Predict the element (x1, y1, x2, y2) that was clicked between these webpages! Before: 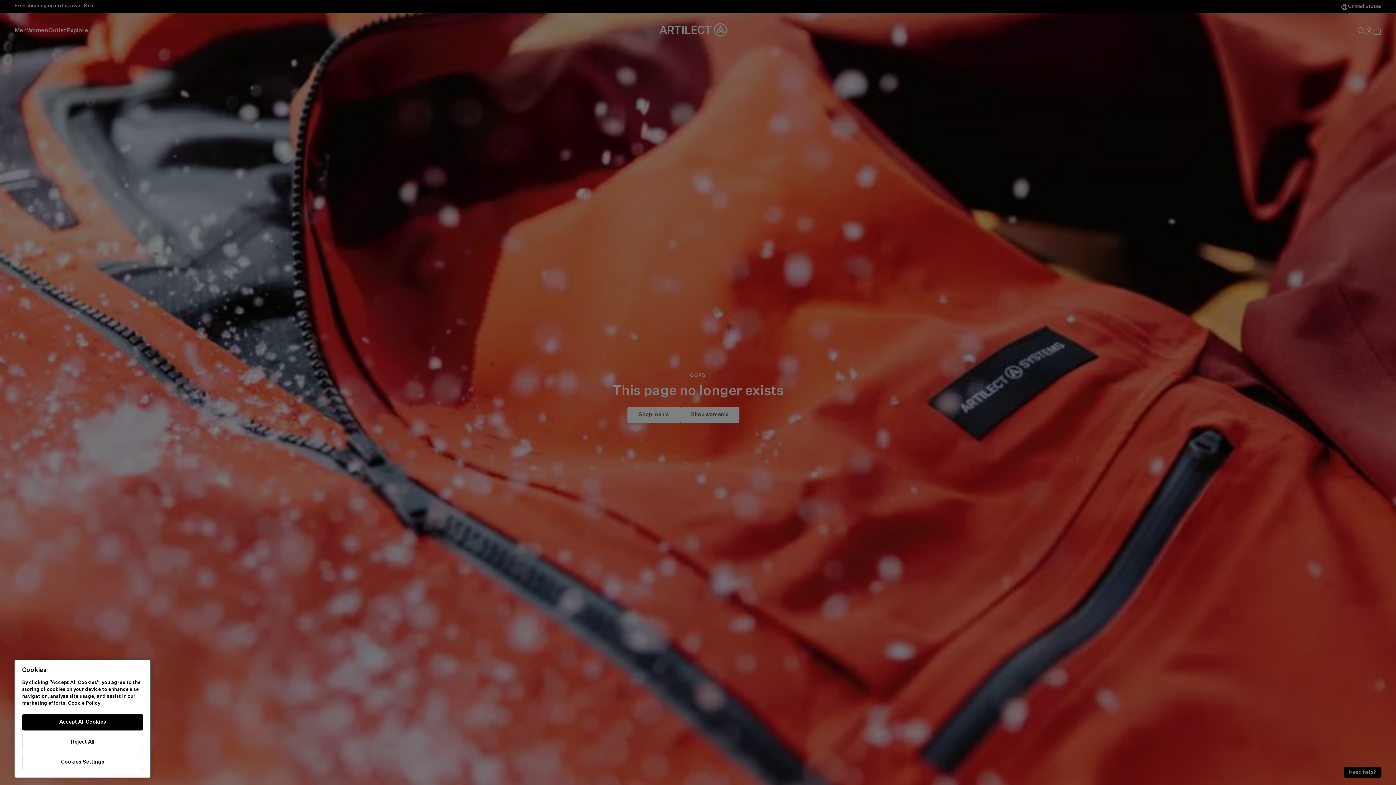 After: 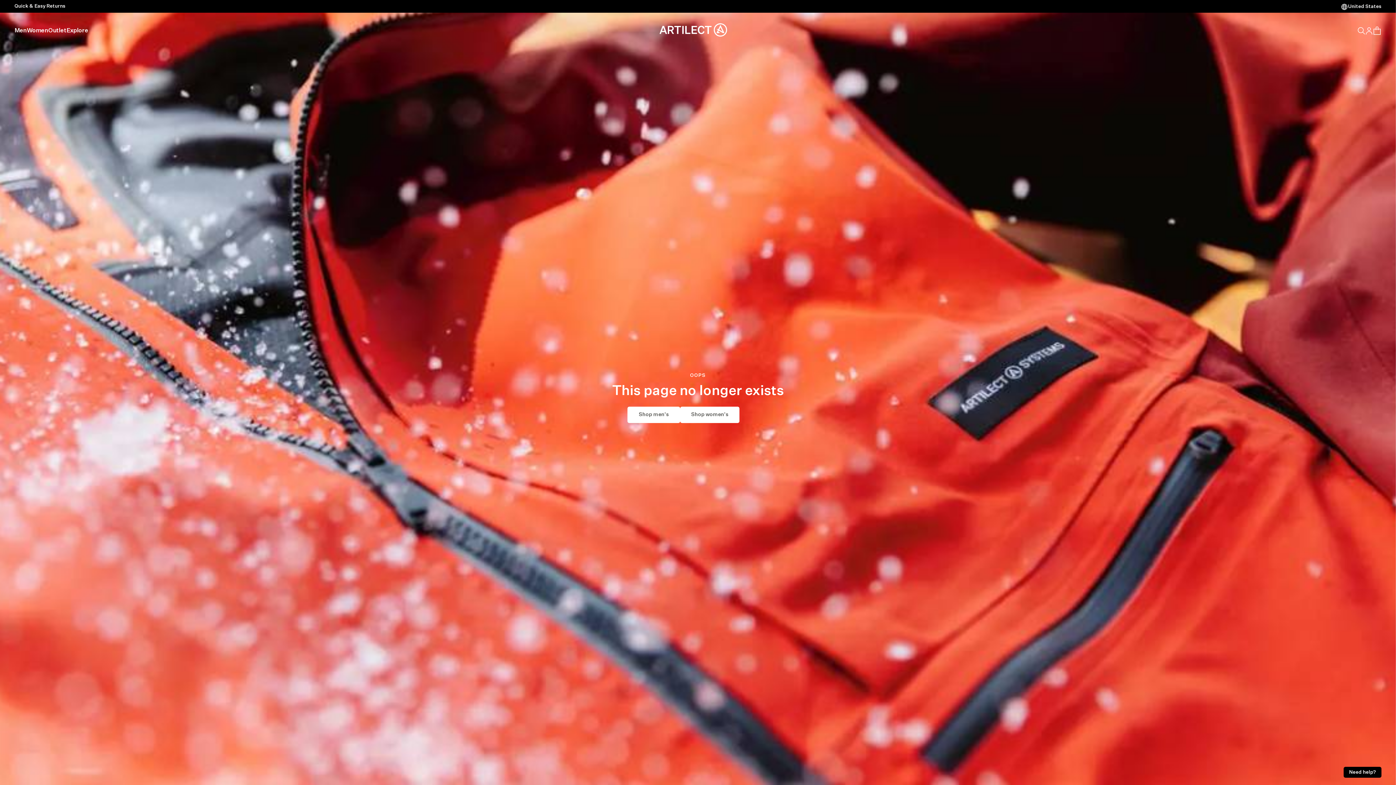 Action: bbox: (22, 714, 143, 730) label: Accept All Cookies